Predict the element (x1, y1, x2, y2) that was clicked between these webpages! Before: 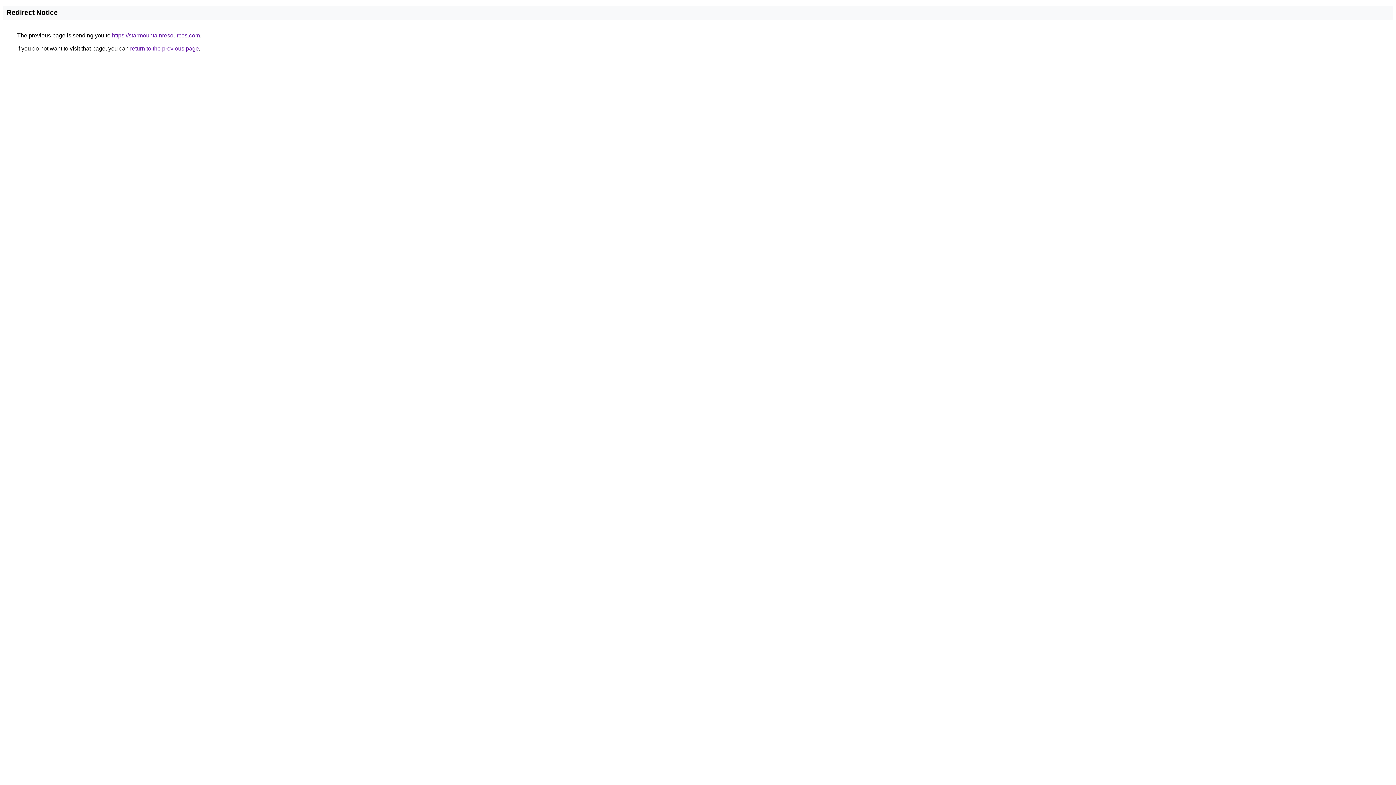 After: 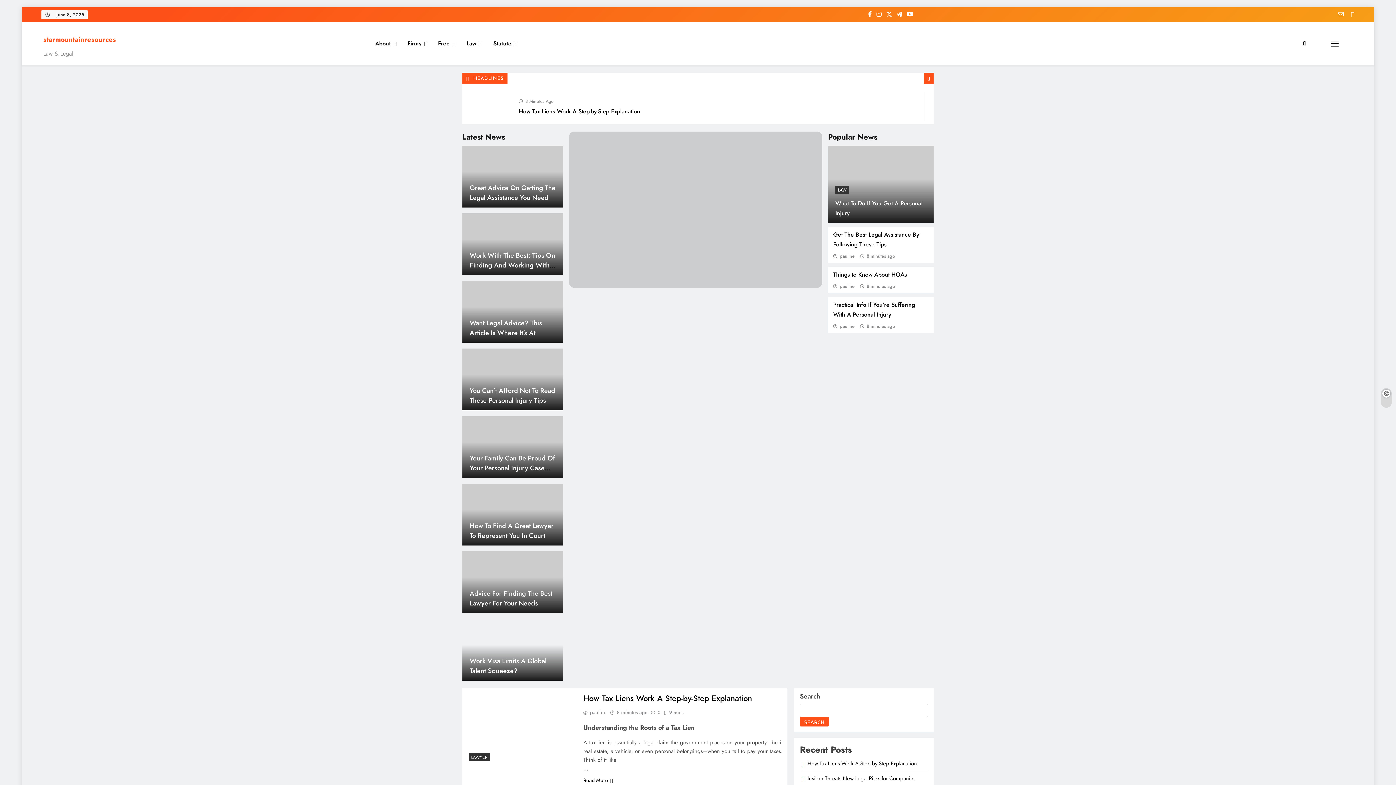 Action: bbox: (112, 32, 200, 38) label: https://starmountainresources.com